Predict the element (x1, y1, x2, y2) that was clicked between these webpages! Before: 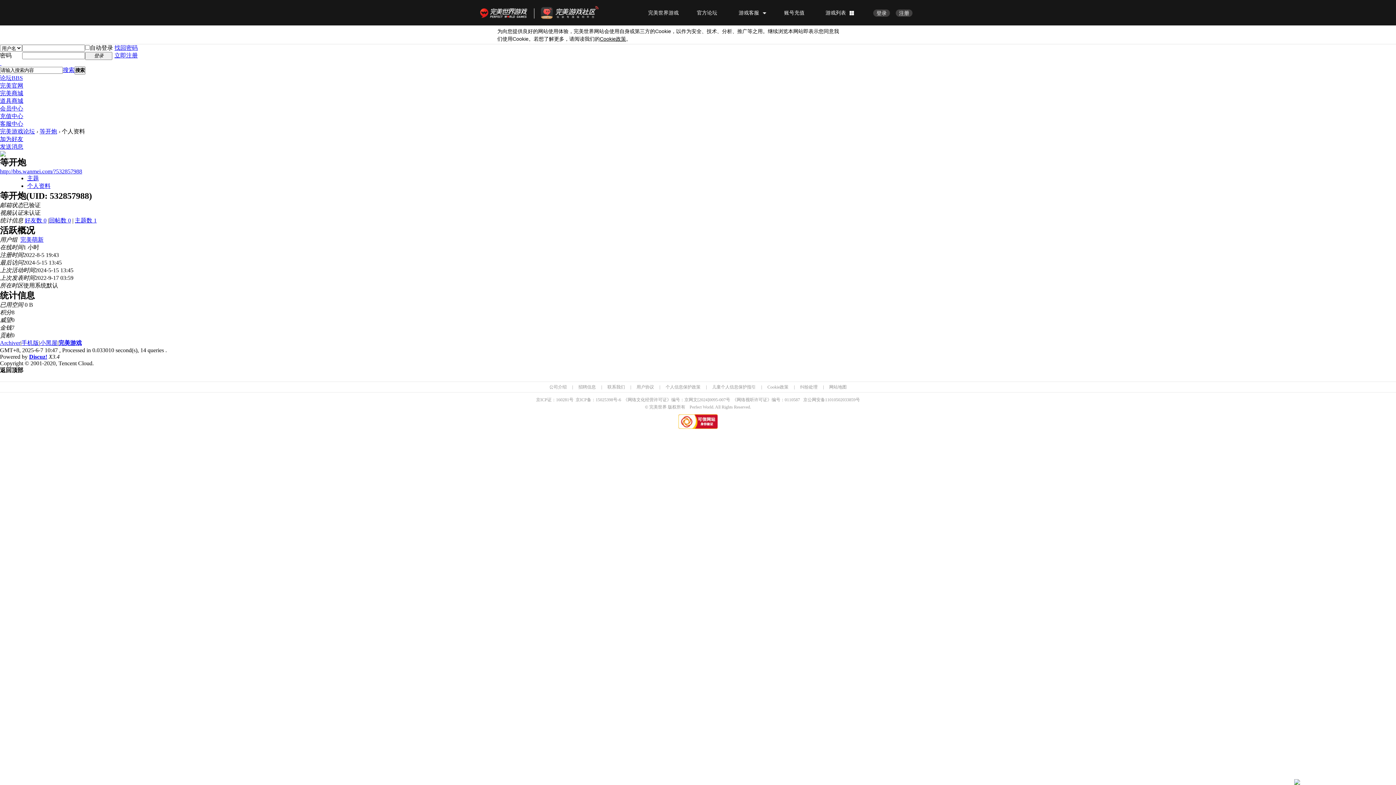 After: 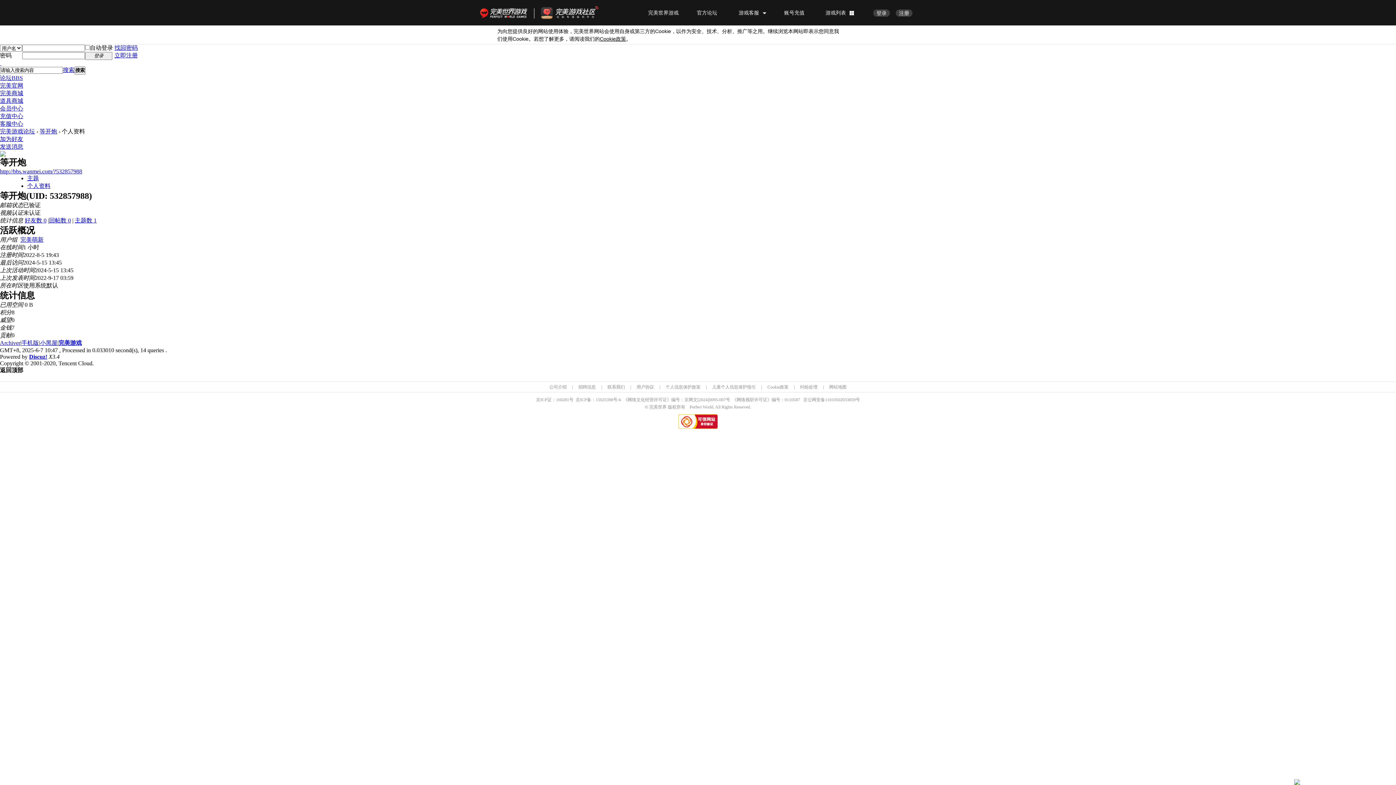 Action: bbox: (0, 90, 23, 96) label: 完美商城